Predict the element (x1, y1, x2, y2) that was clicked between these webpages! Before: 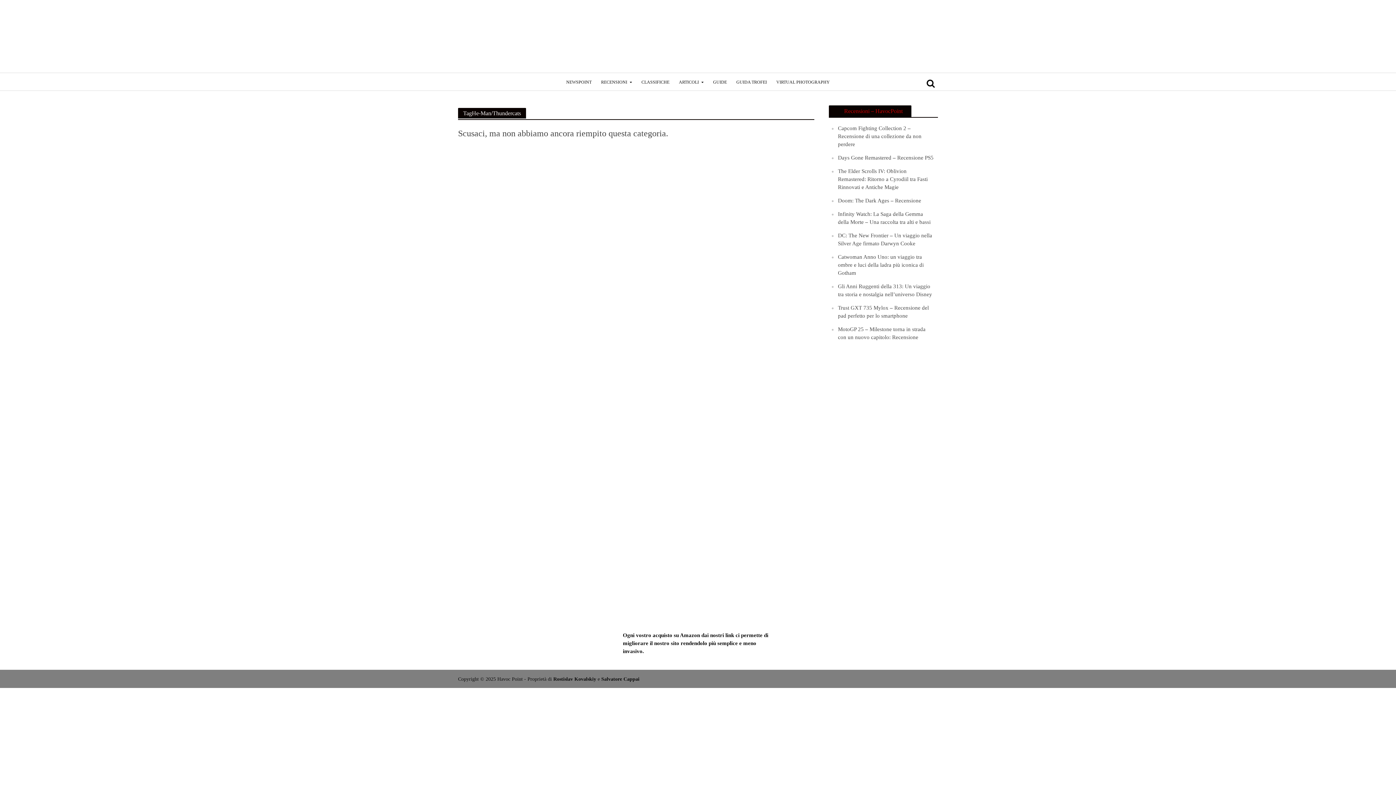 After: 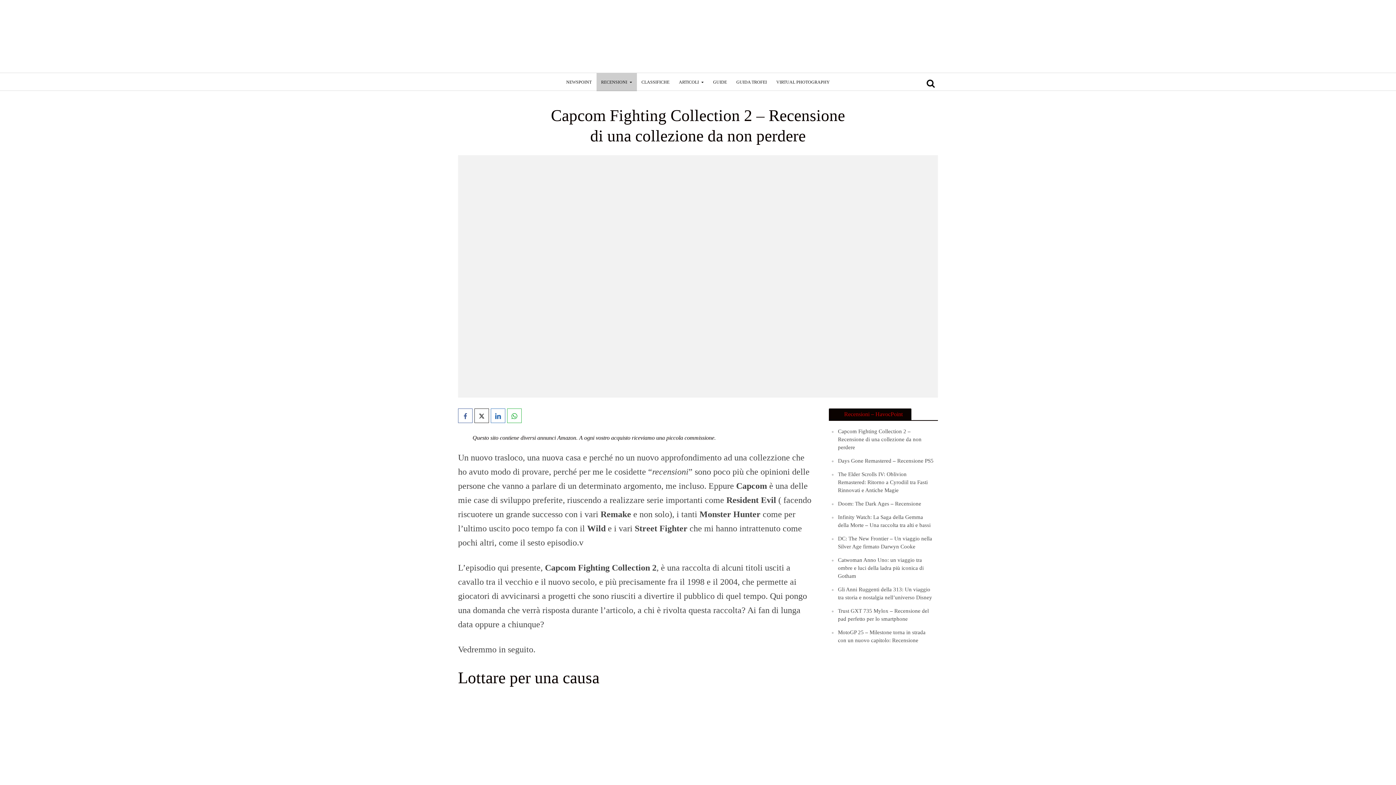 Action: label: Capcom Fighting Collection 2 – Recensione di una collezione da non perdere bbox: (838, 124, 934, 148)